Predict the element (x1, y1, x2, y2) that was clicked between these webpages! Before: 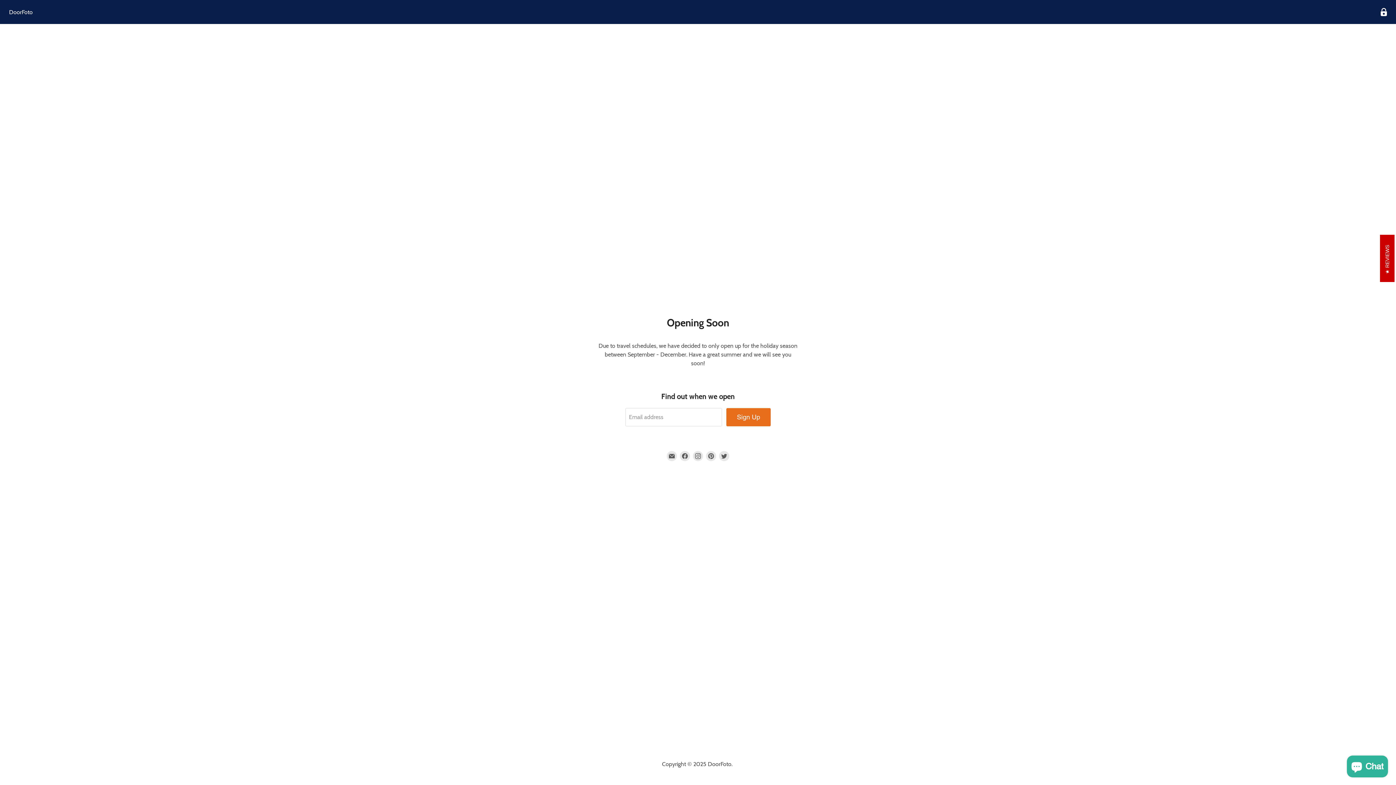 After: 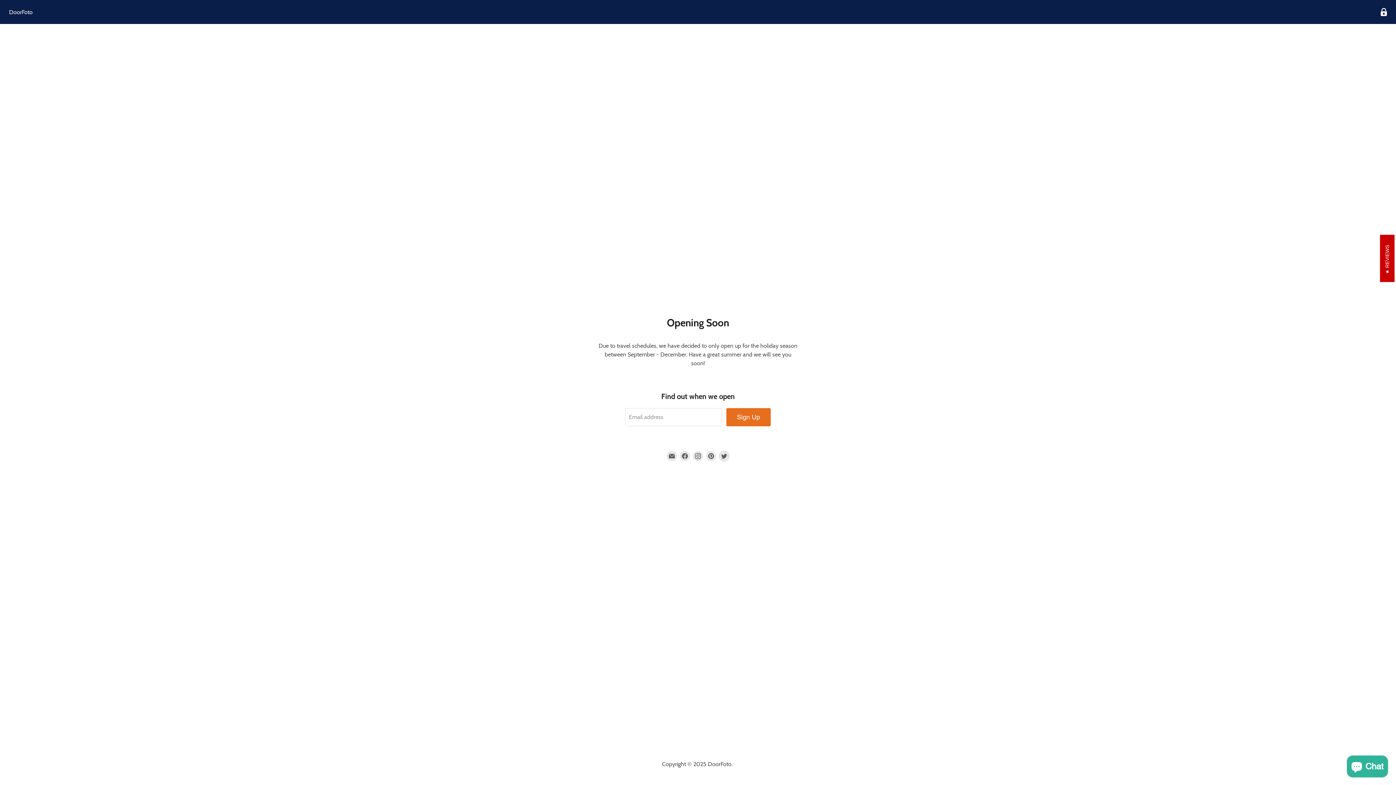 Action: label: Find us on Twitter bbox: (719, 451, 729, 461)